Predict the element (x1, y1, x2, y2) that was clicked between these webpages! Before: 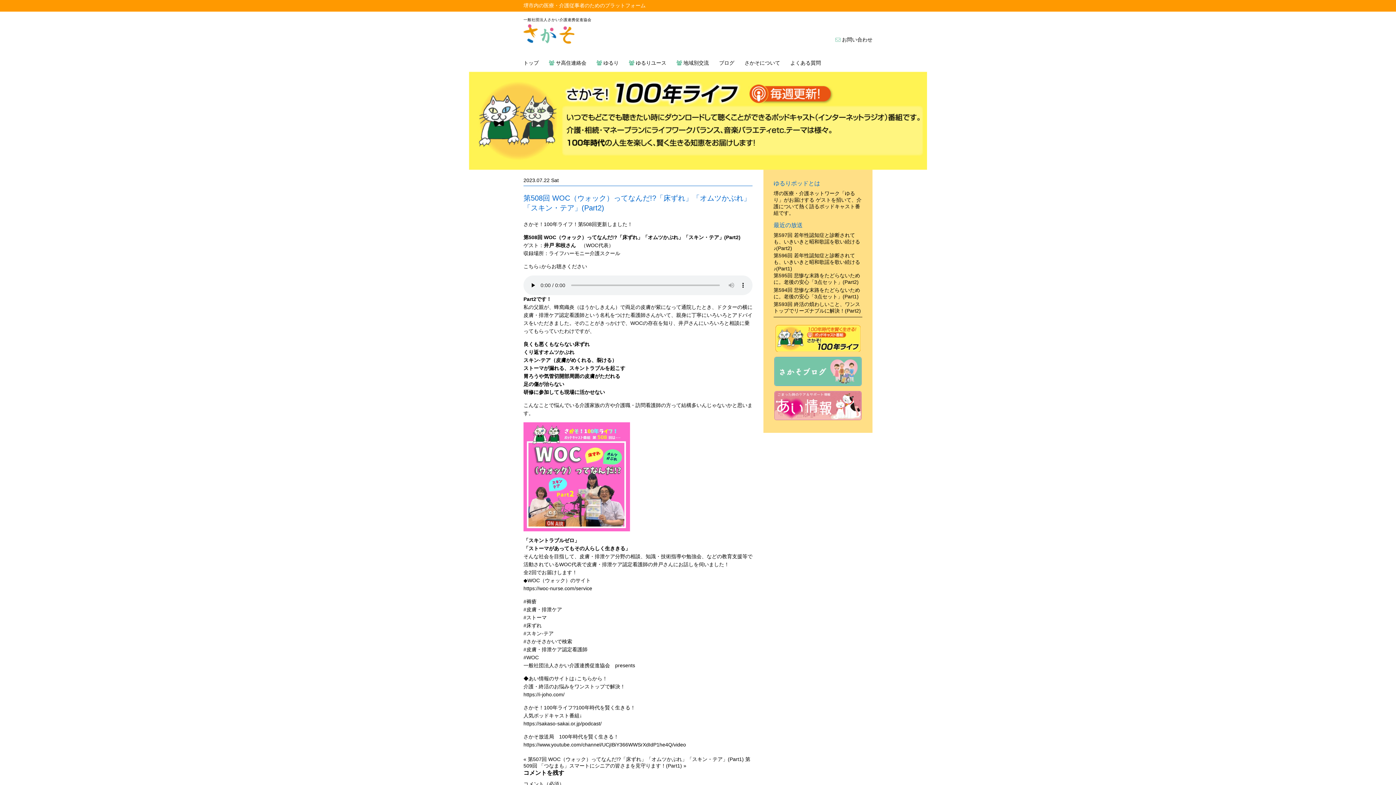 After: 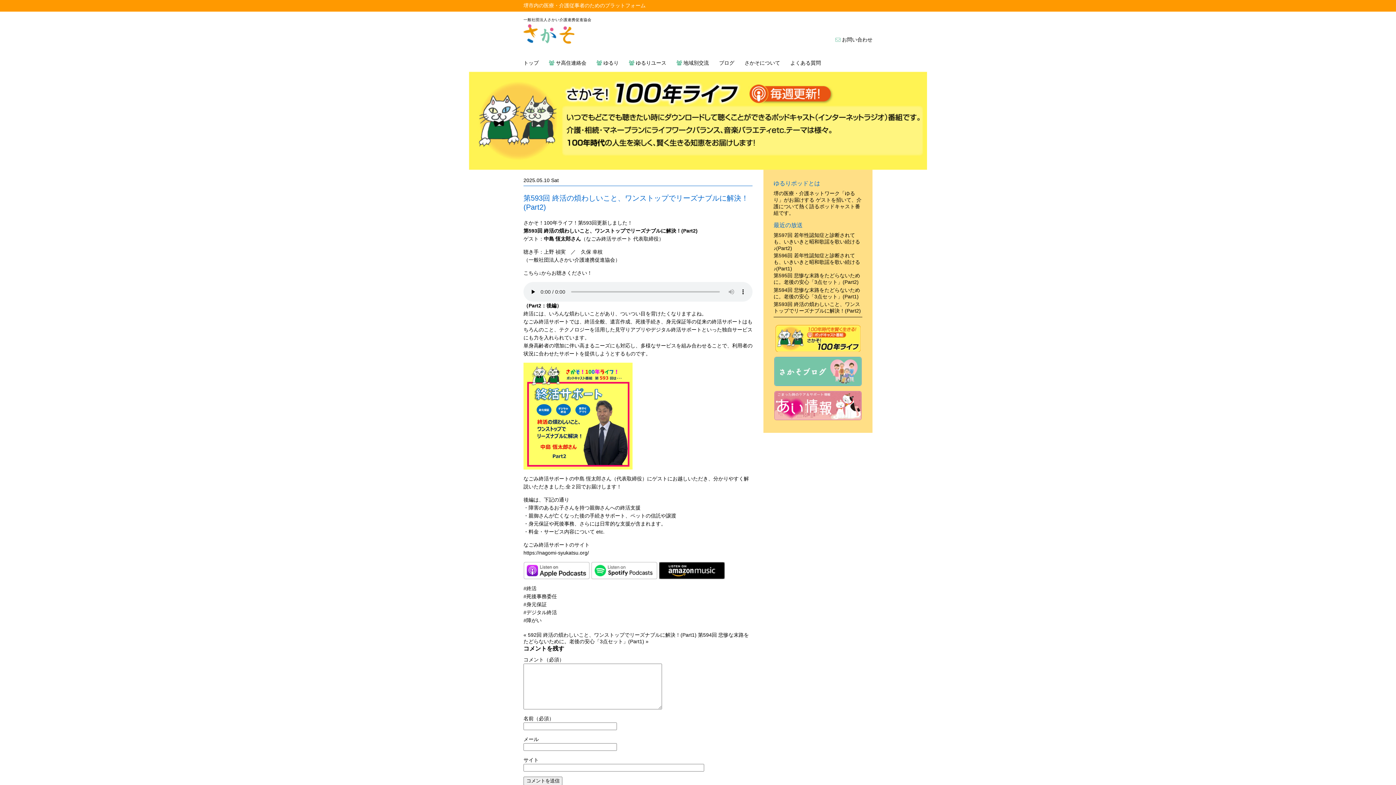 Action: label: 第593回 終活の煩わしいこと、ワンストップでリーズナブルに解決！(Part2) bbox: (773, 301, 861, 313)